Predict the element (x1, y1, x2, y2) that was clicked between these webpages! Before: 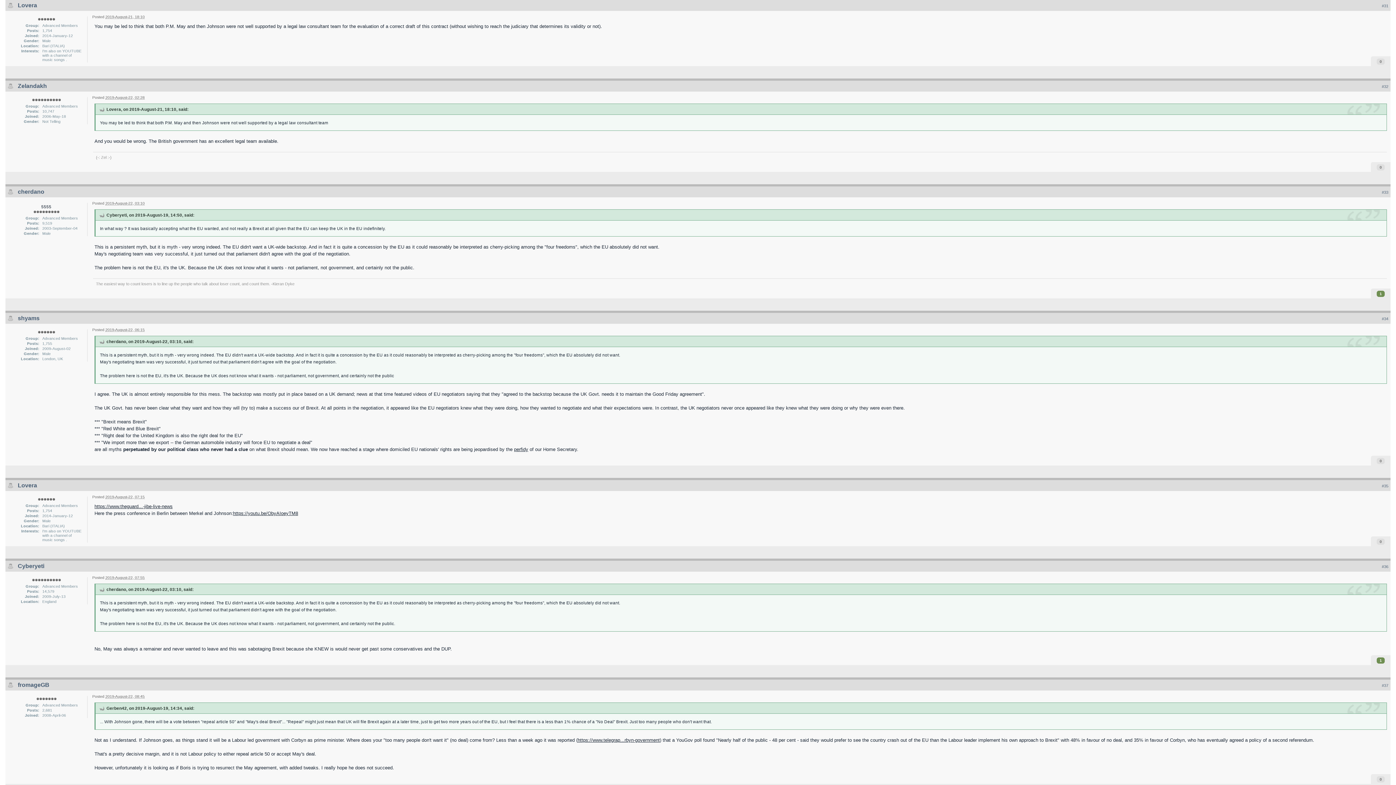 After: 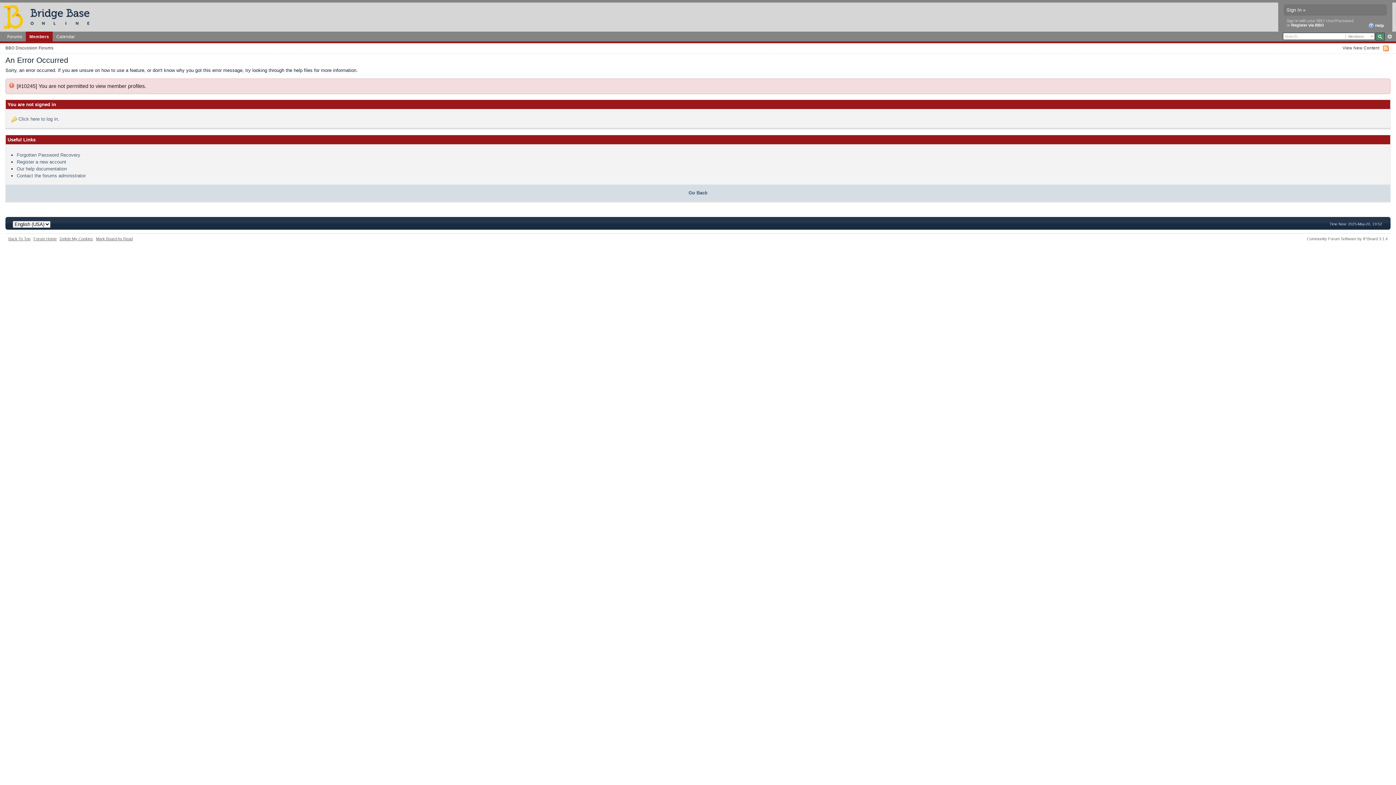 Action: label: Cyberyeti bbox: (17, 563, 44, 569)